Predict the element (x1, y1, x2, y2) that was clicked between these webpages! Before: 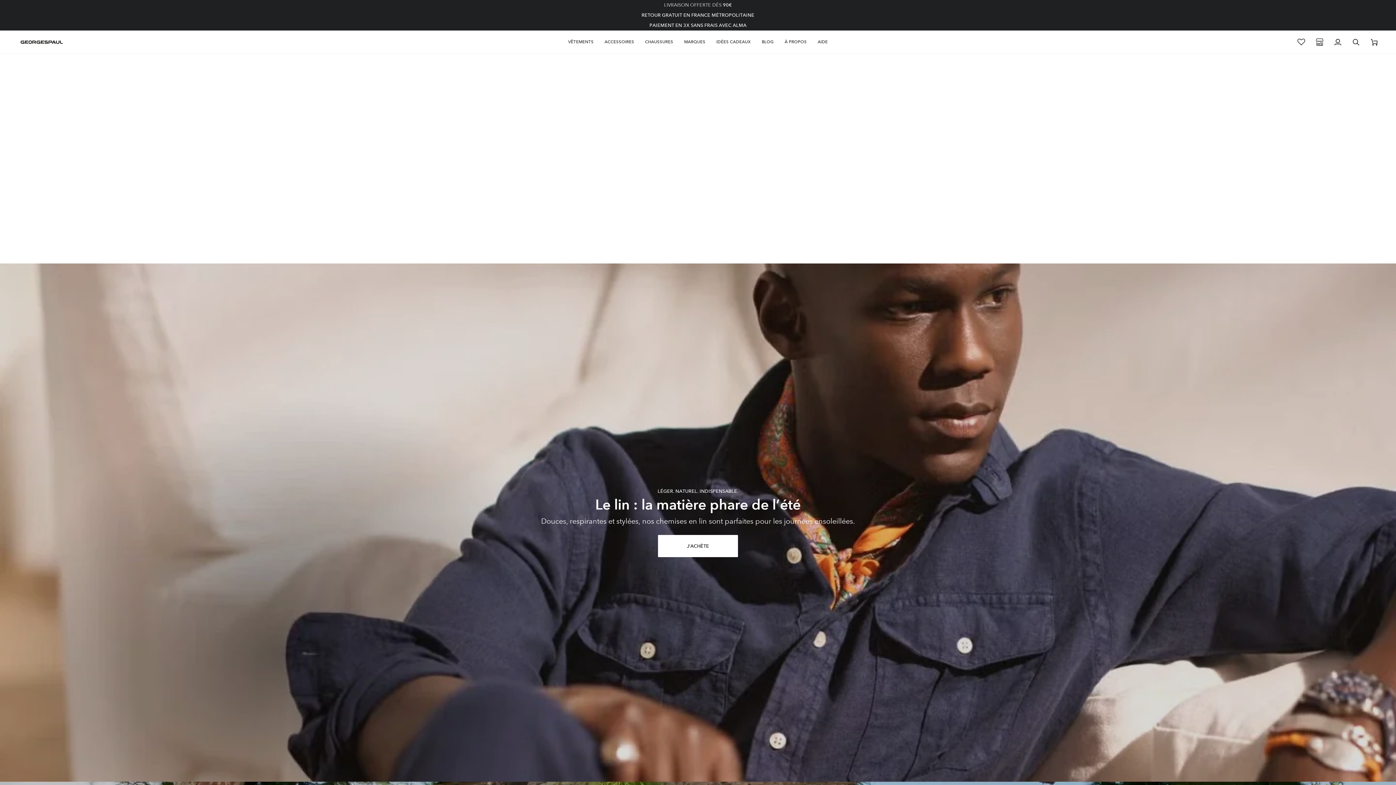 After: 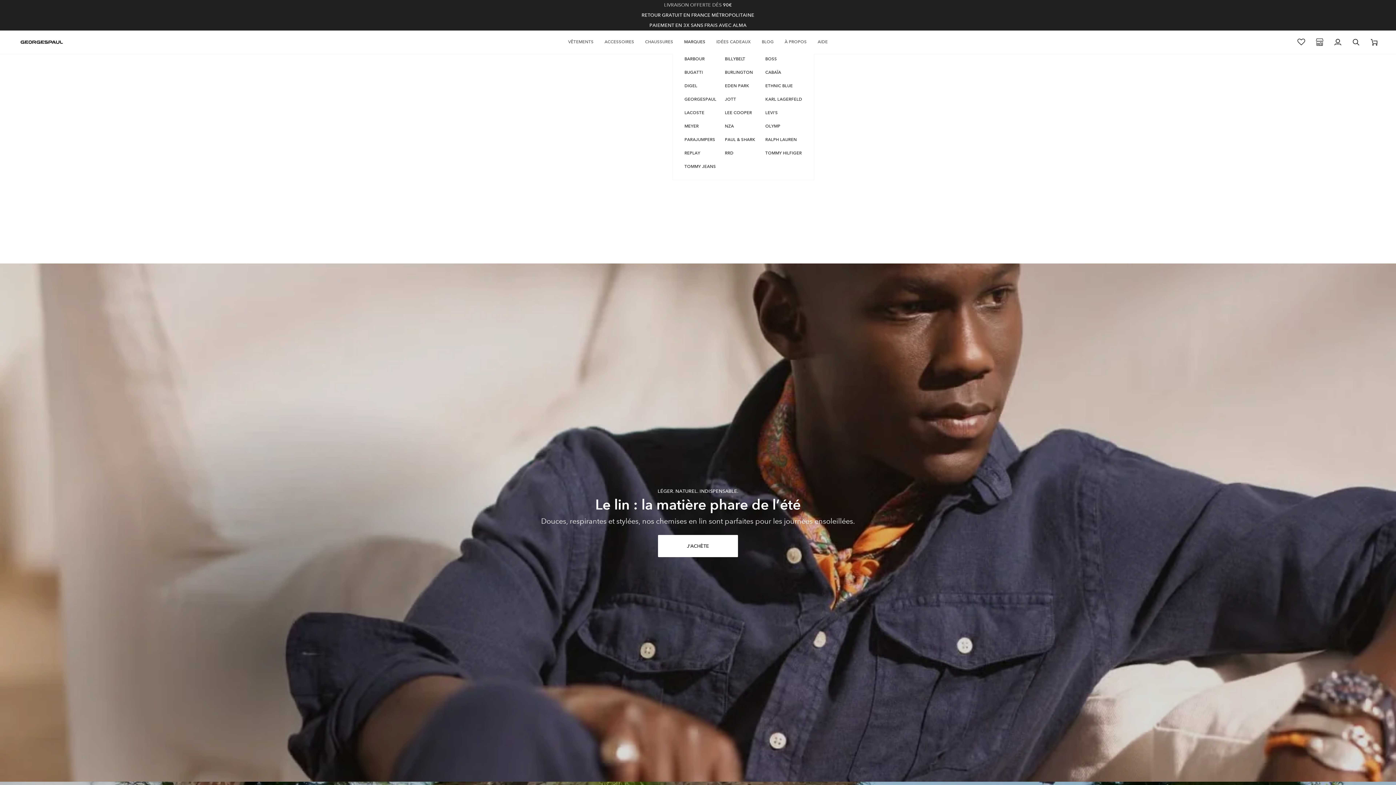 Action: label: MARQUES bbox: (678, 30, 711, 53)